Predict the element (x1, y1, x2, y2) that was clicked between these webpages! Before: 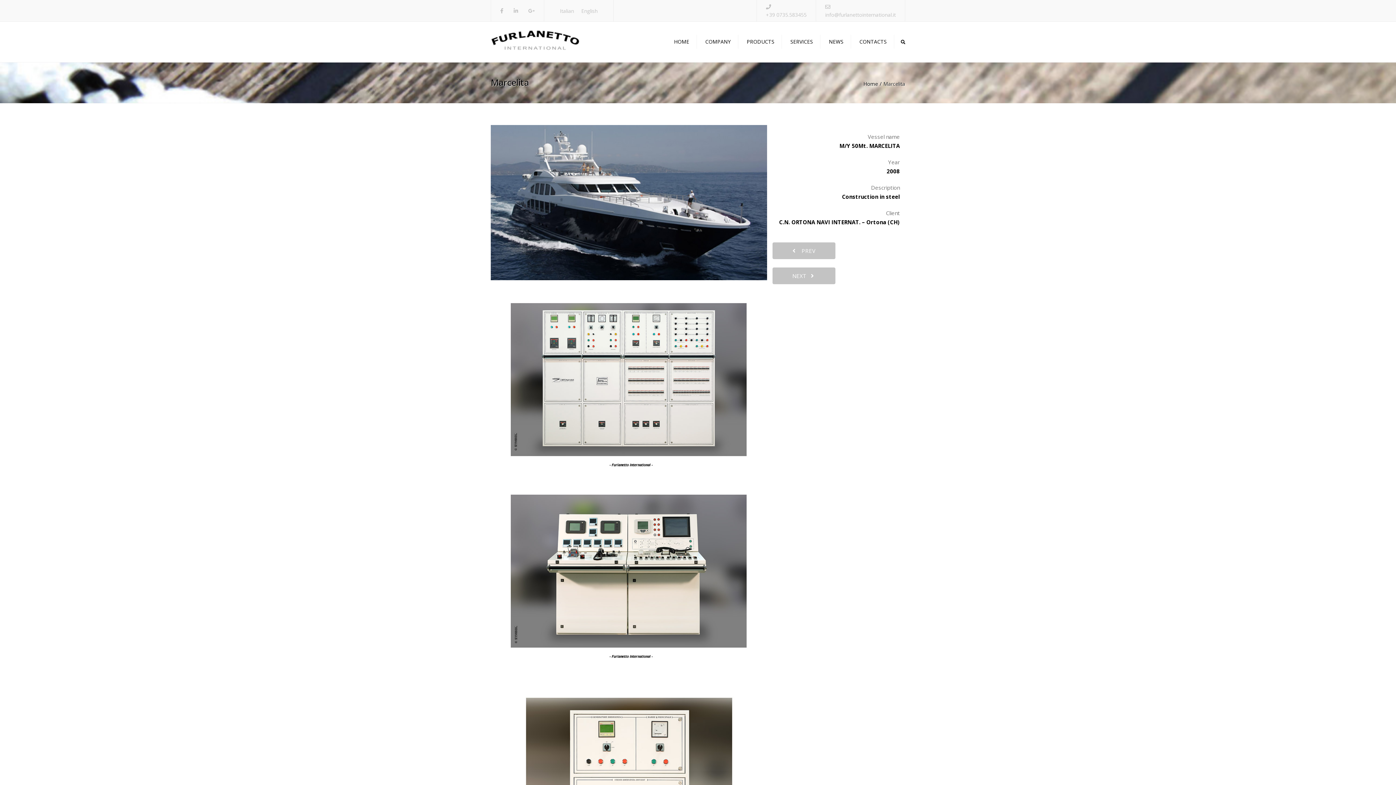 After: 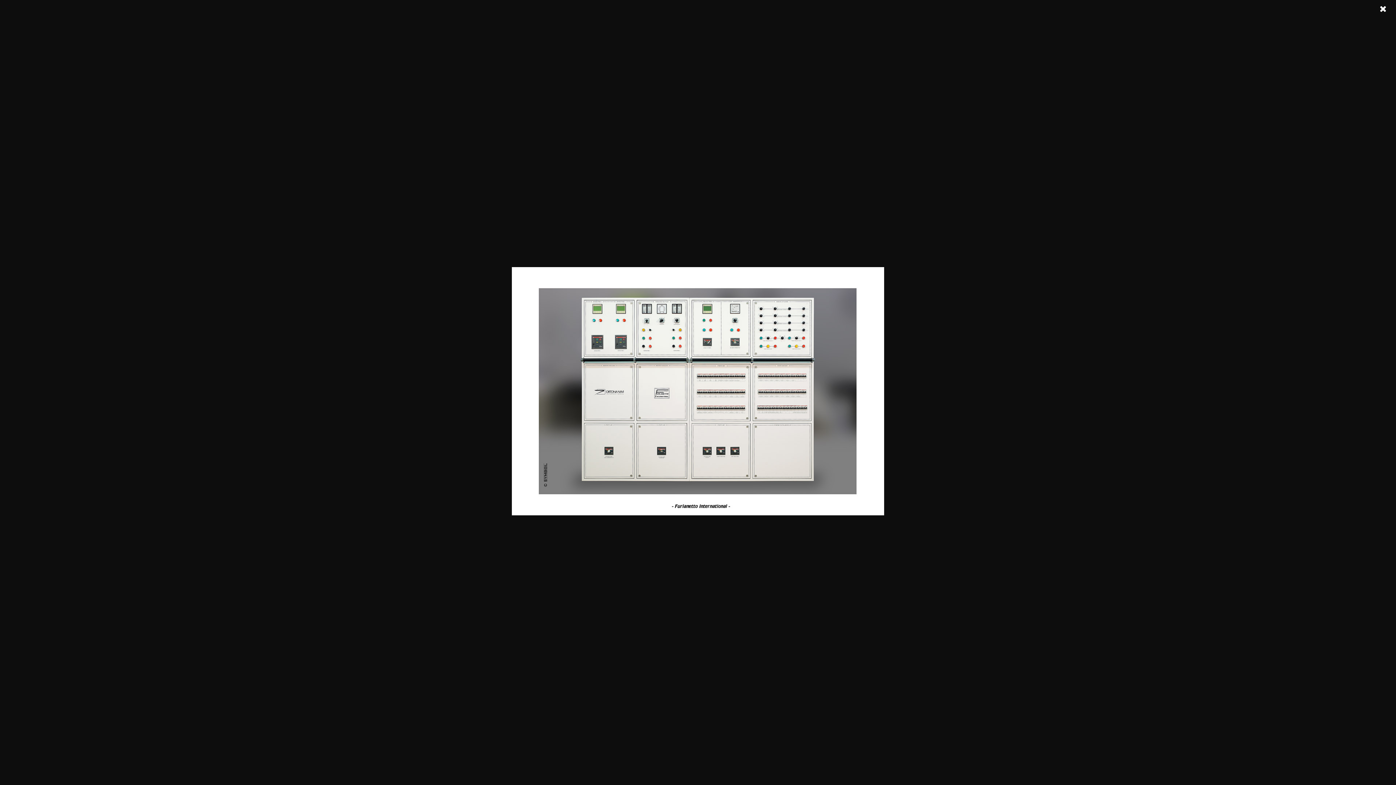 Action: bbox: (490, 376, 767, 382)